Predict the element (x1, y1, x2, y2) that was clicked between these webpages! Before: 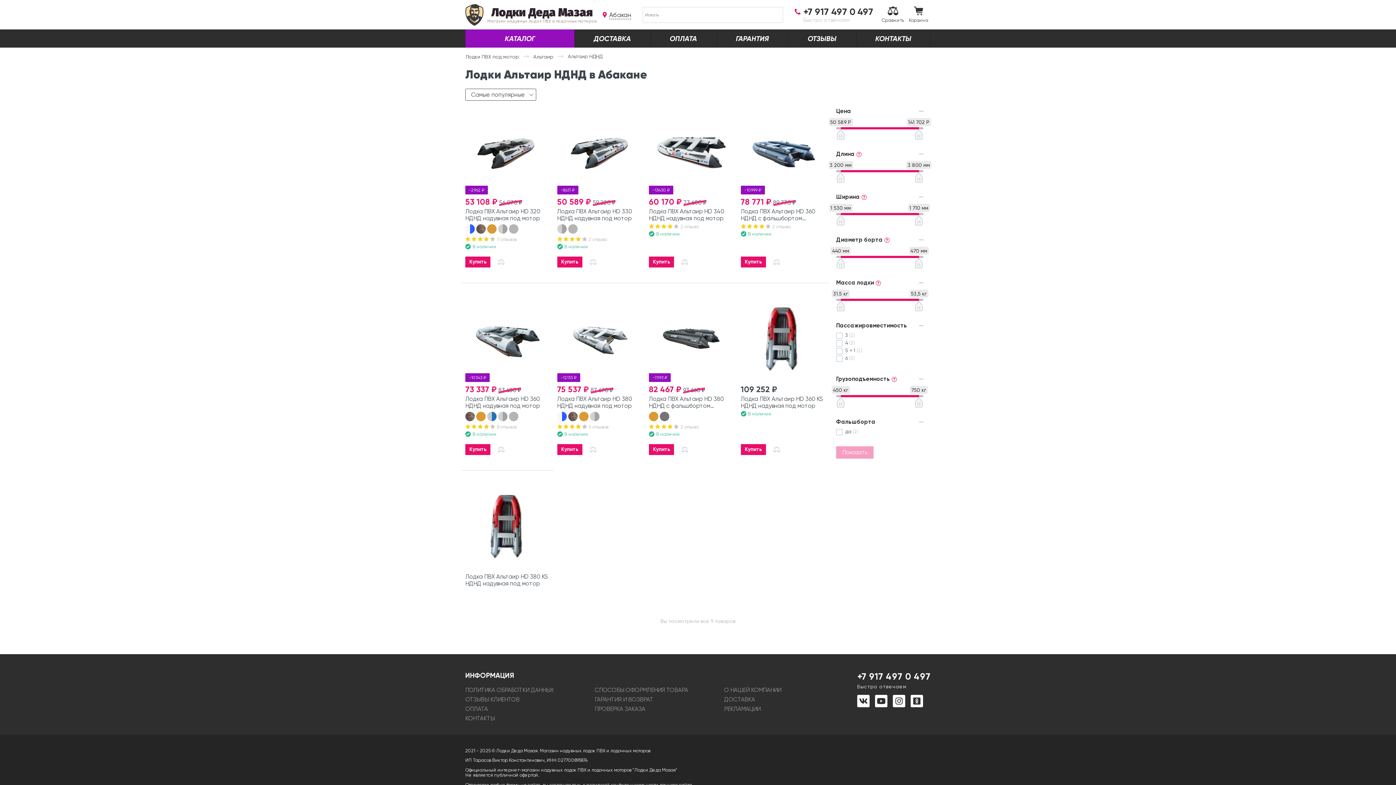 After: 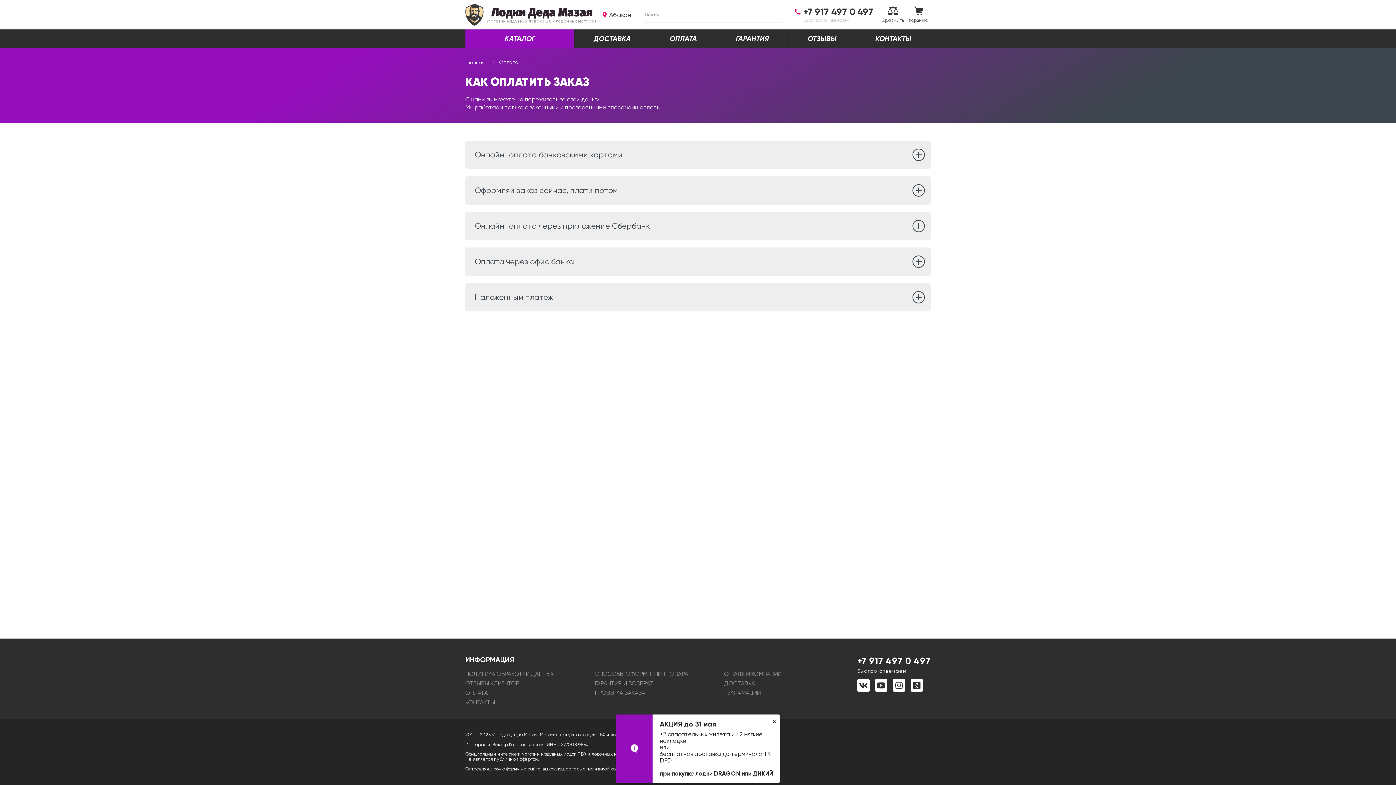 Action: label: ОПЛАТА bbox: (465, 704, 594, 714)